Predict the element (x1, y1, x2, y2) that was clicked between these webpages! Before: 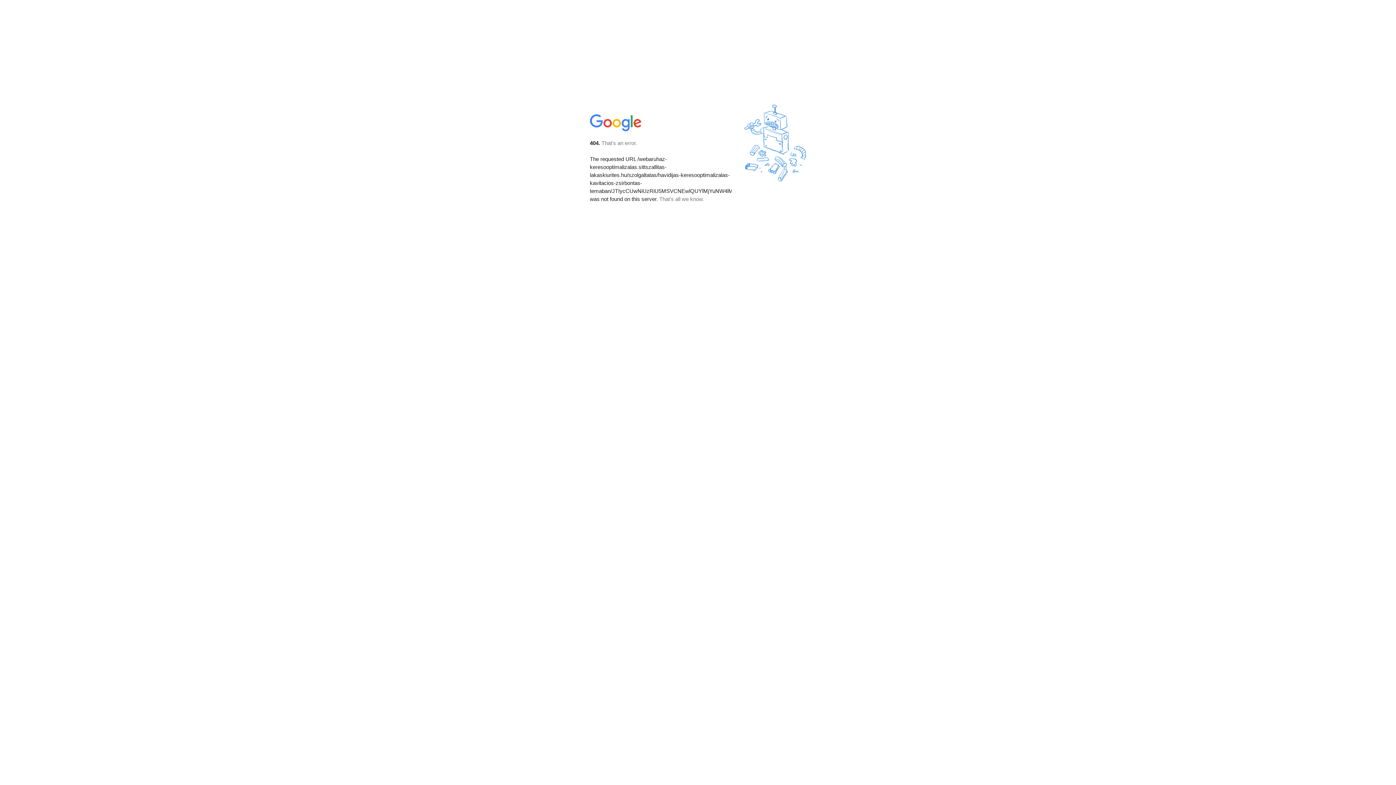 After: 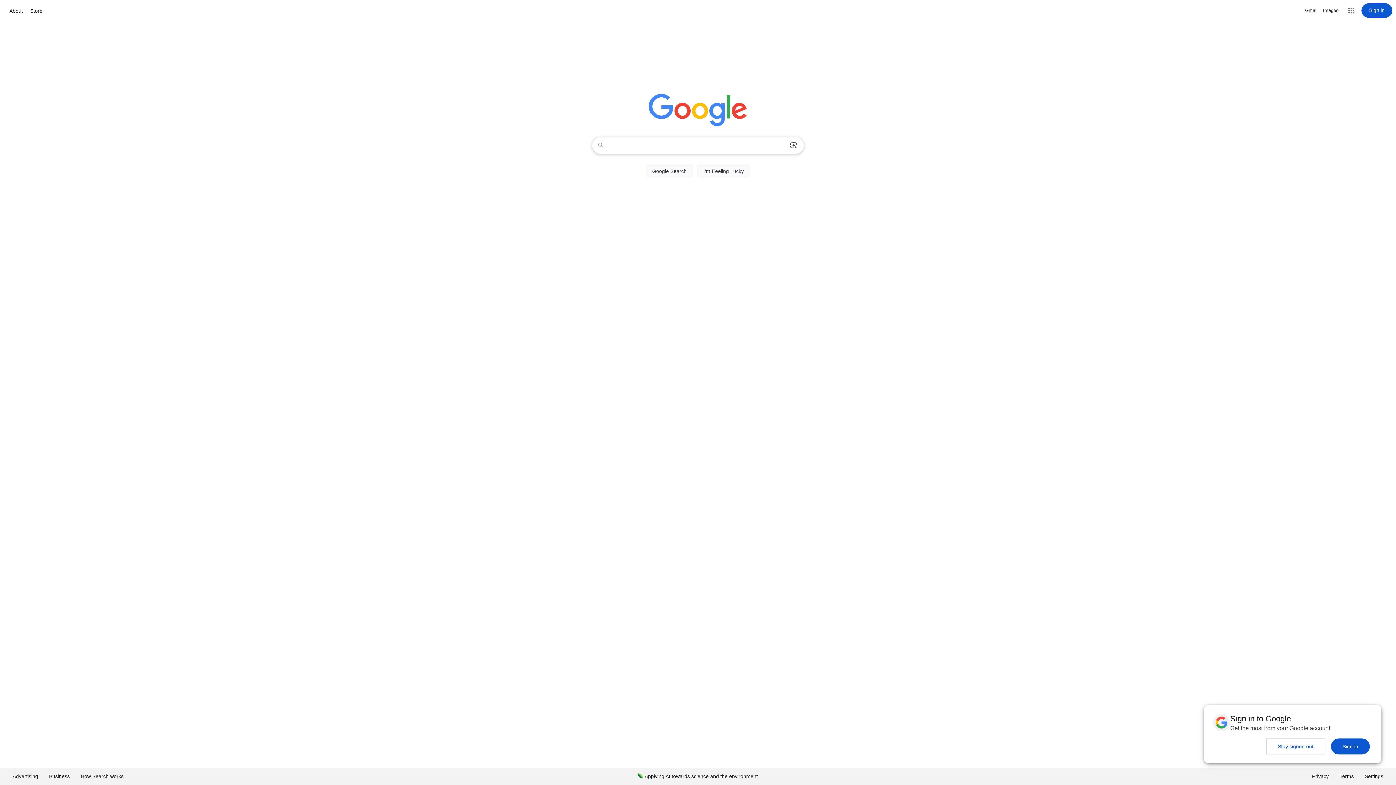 Action: bbox: (590, 127, 642, 134)